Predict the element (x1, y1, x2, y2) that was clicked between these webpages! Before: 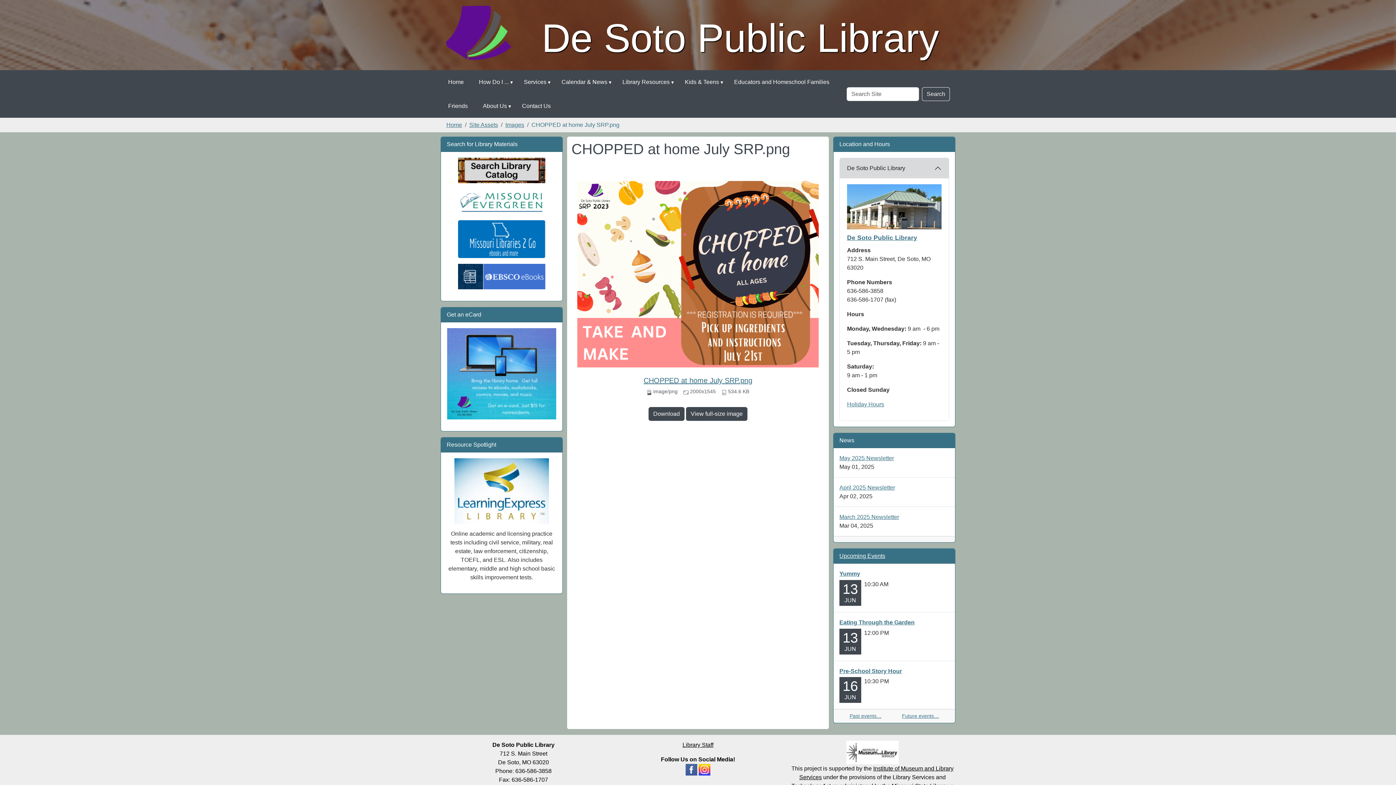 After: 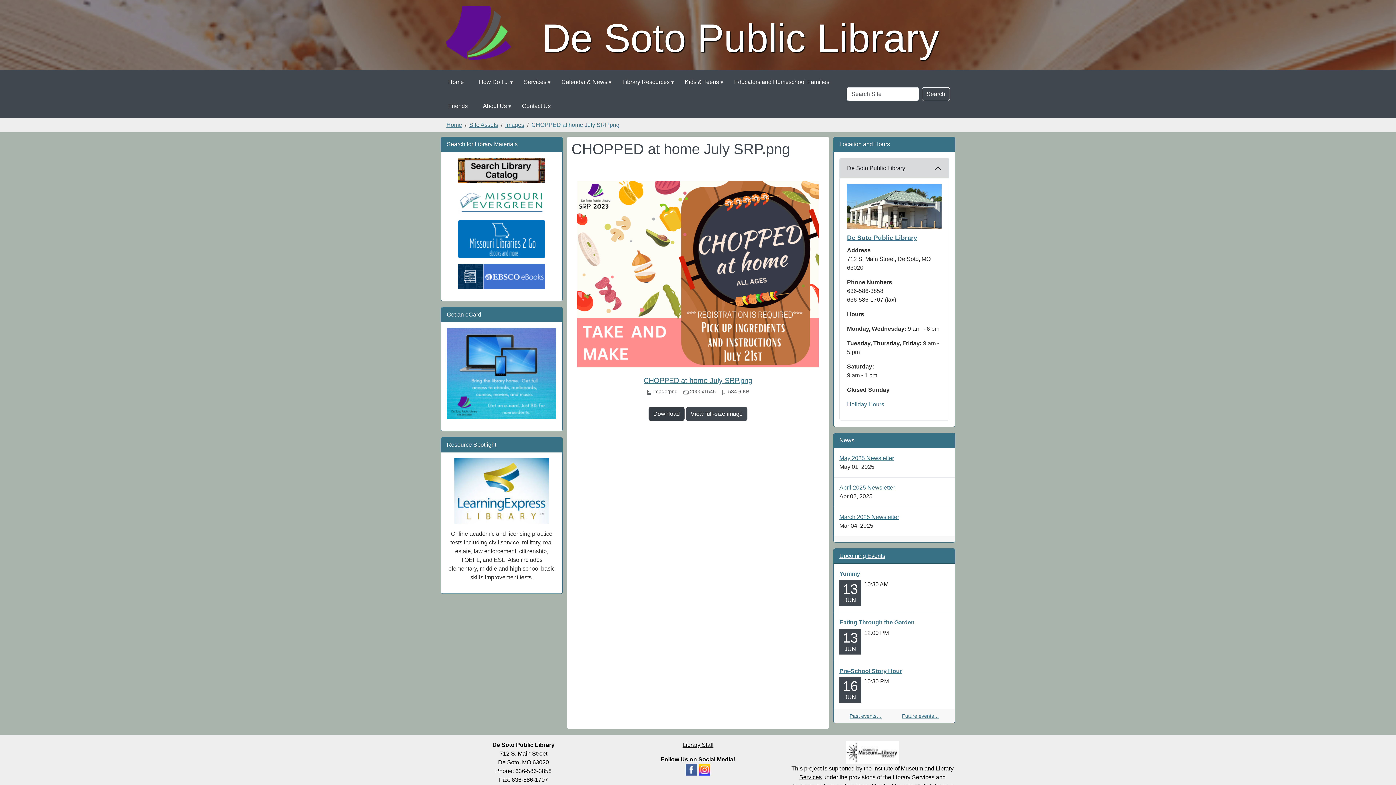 Action: label: Download bbox: (648, 407, 684, 421)